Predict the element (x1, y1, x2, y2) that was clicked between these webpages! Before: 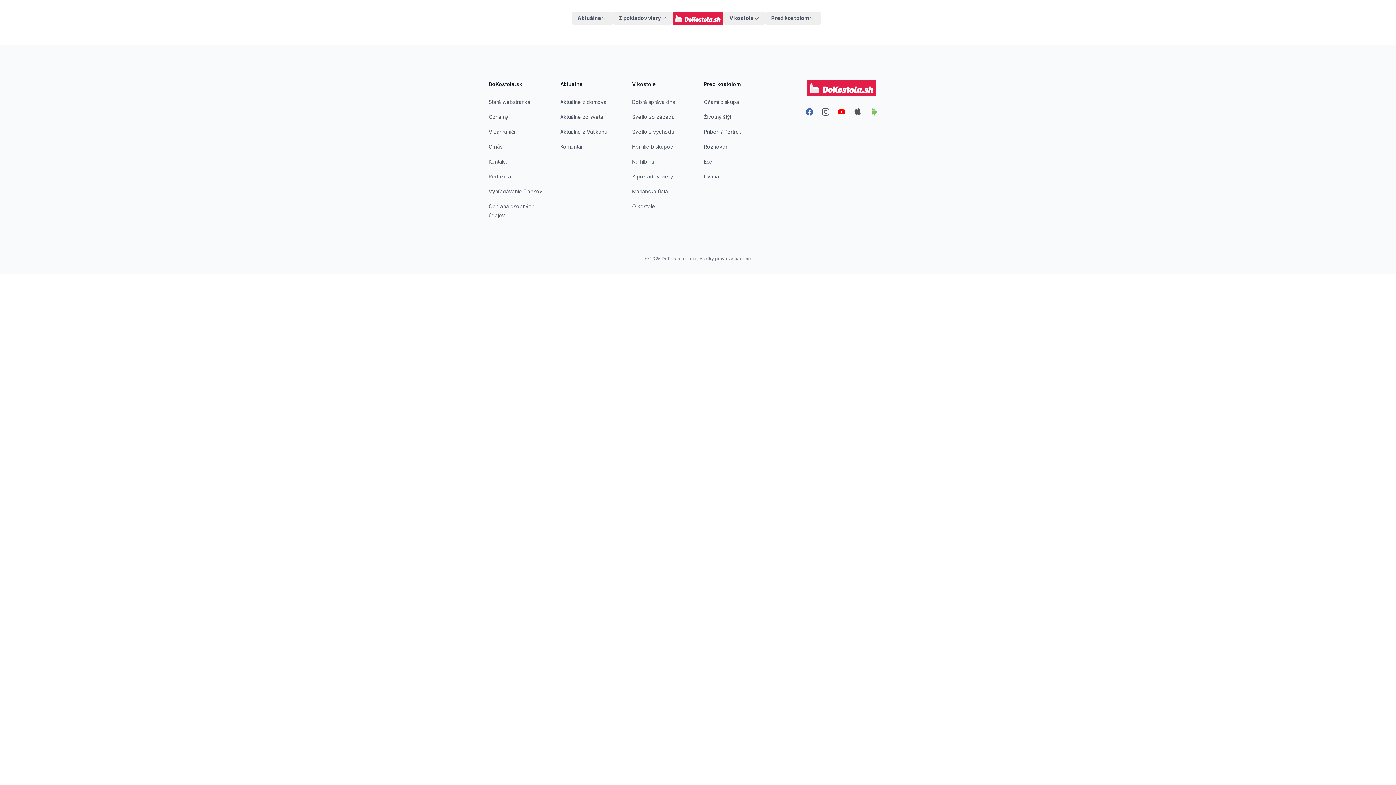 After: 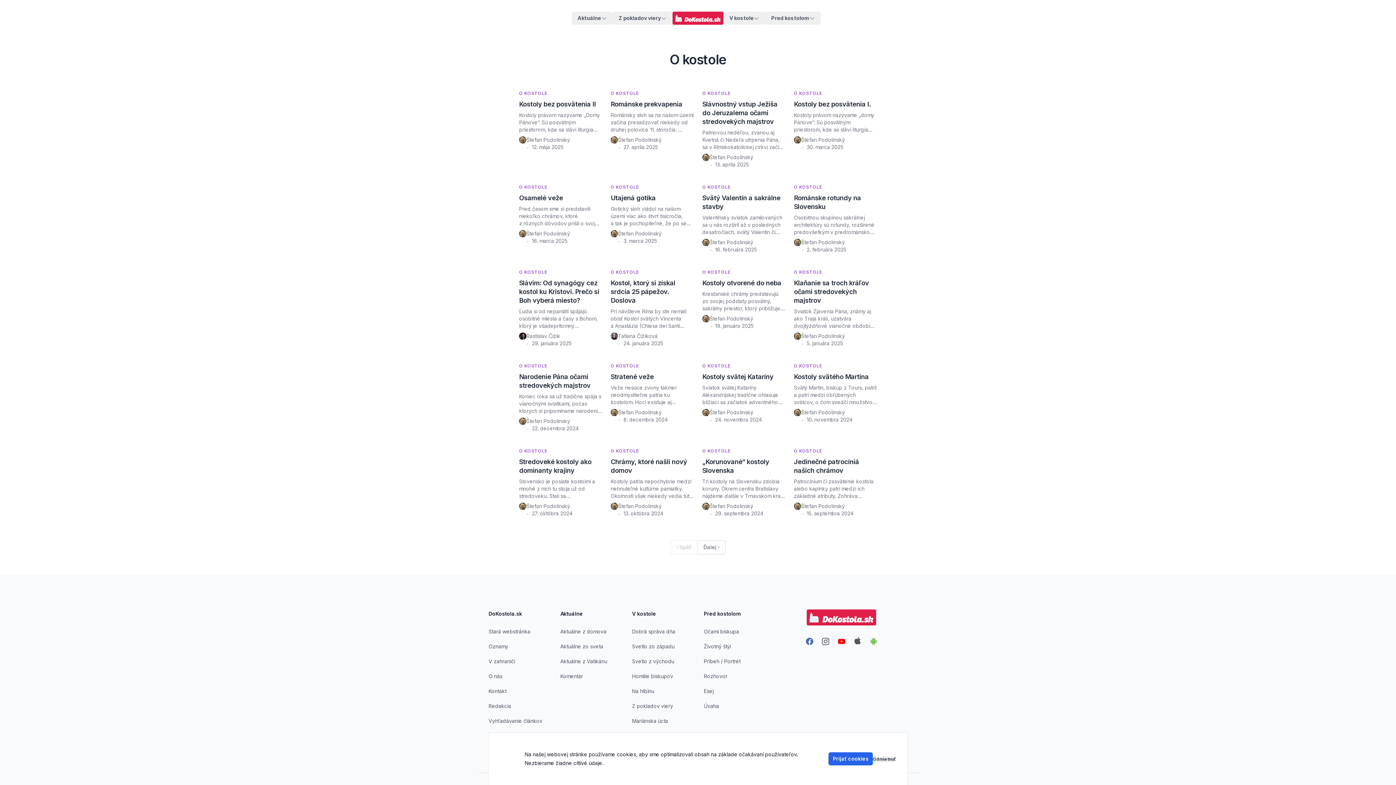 Action: bbox: (632, 203, 655, 209) label: O kostole